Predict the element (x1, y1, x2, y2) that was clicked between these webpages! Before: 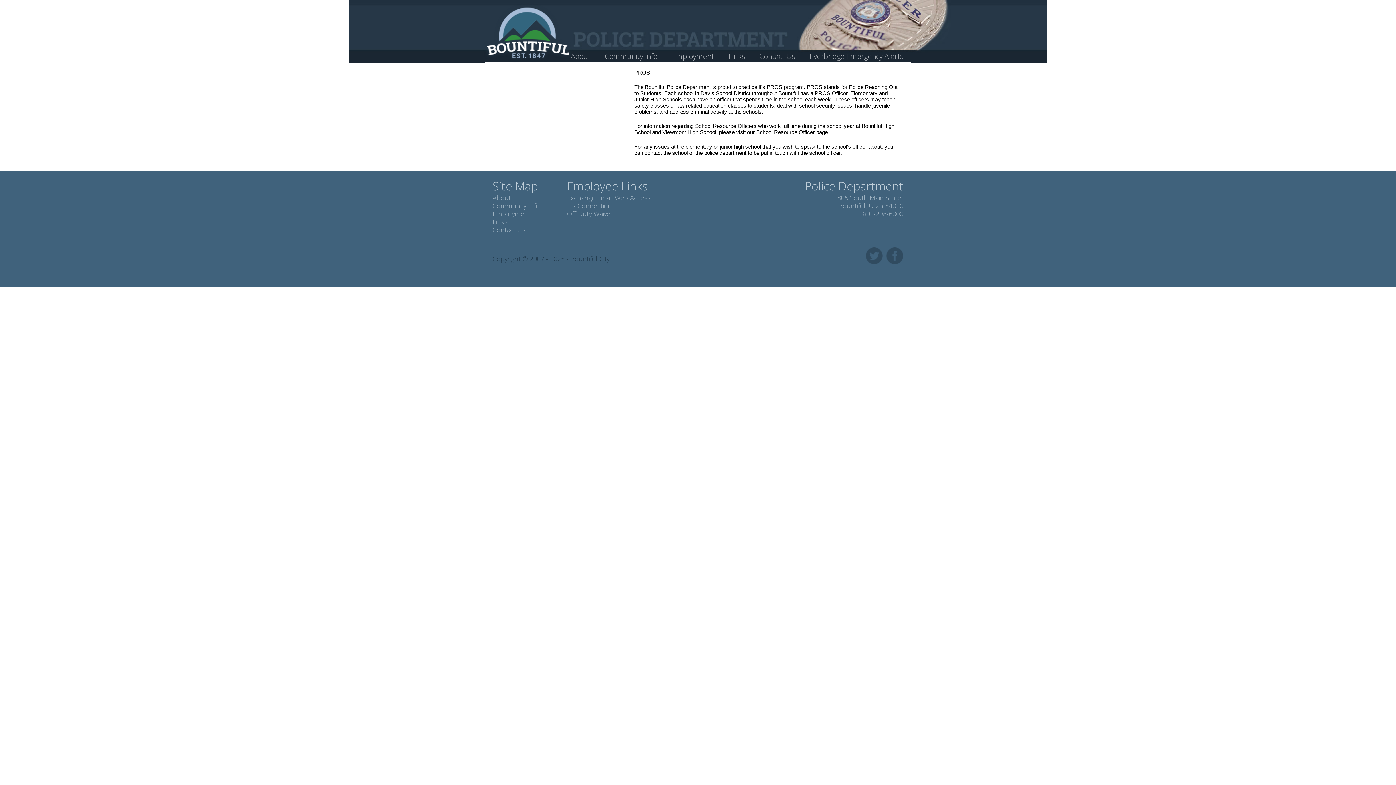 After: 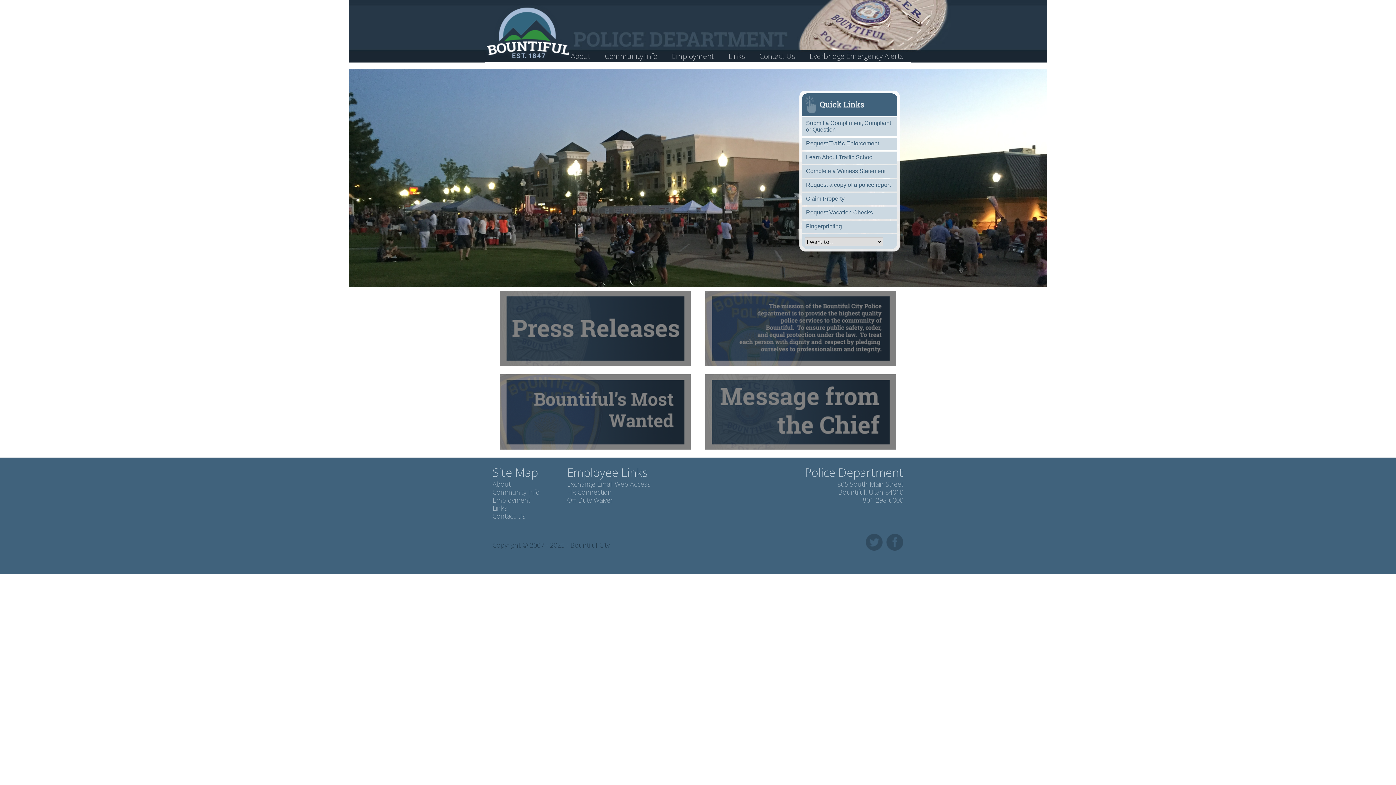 Action: bbox: (482, 2, 573, 62)